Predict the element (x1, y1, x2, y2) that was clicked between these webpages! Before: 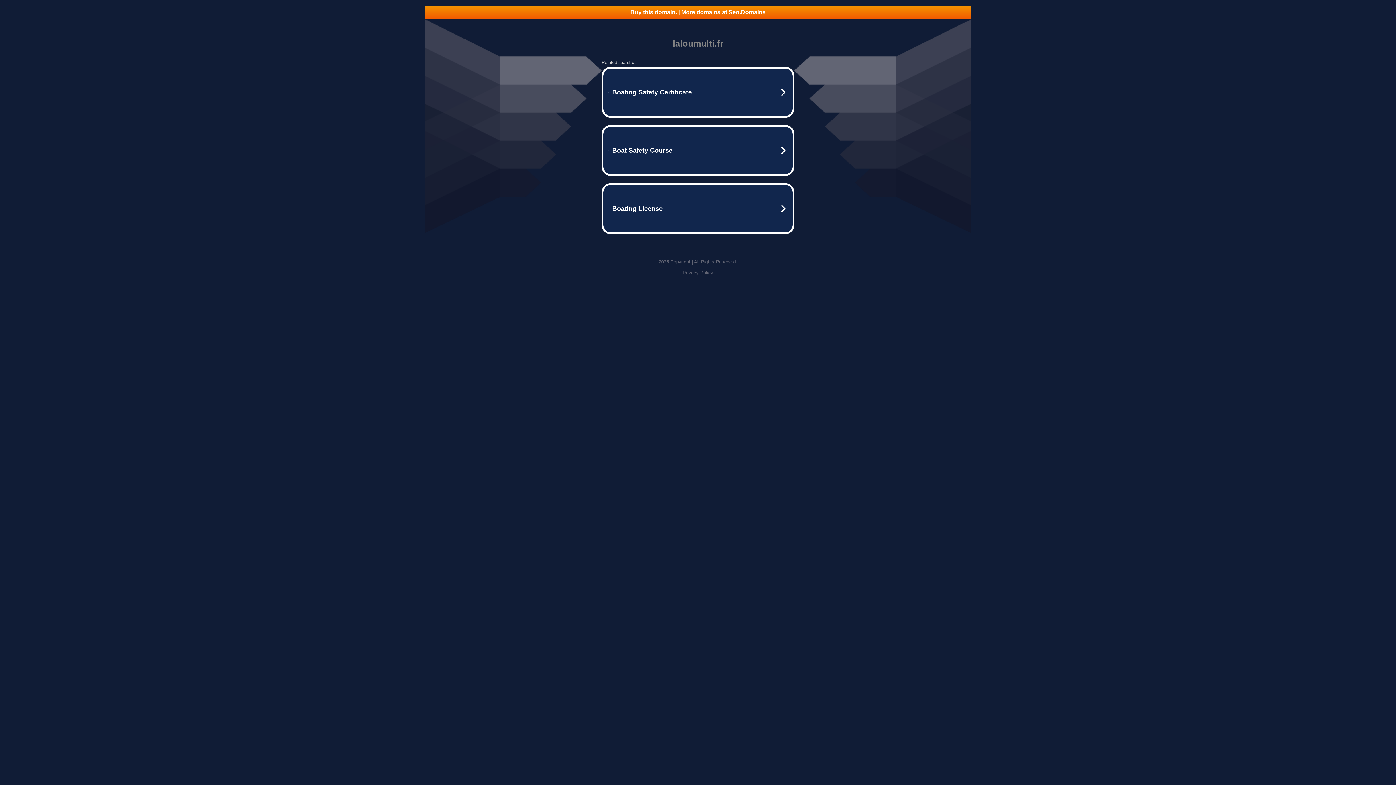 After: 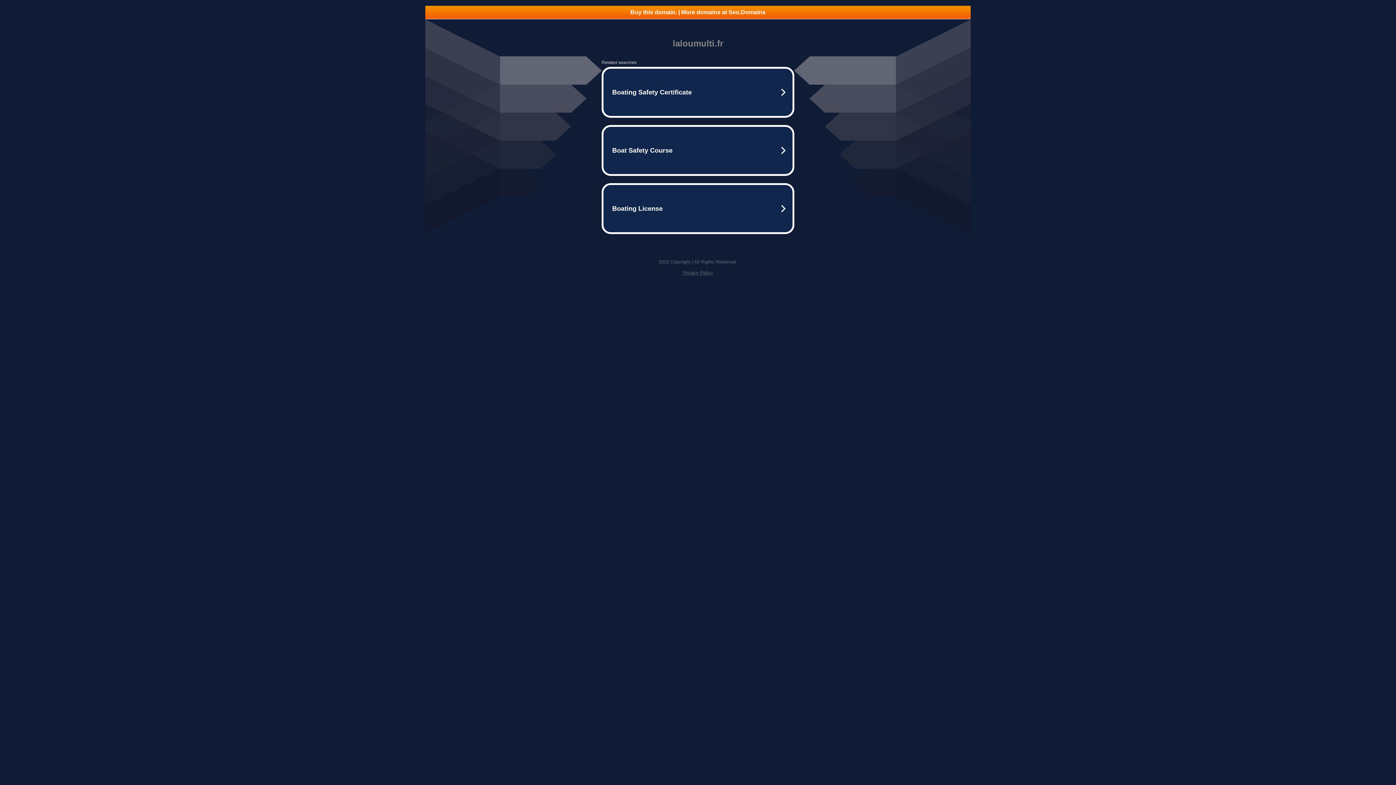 Action: label: Privacy Policy bbox: (682, 270, 713, 275)